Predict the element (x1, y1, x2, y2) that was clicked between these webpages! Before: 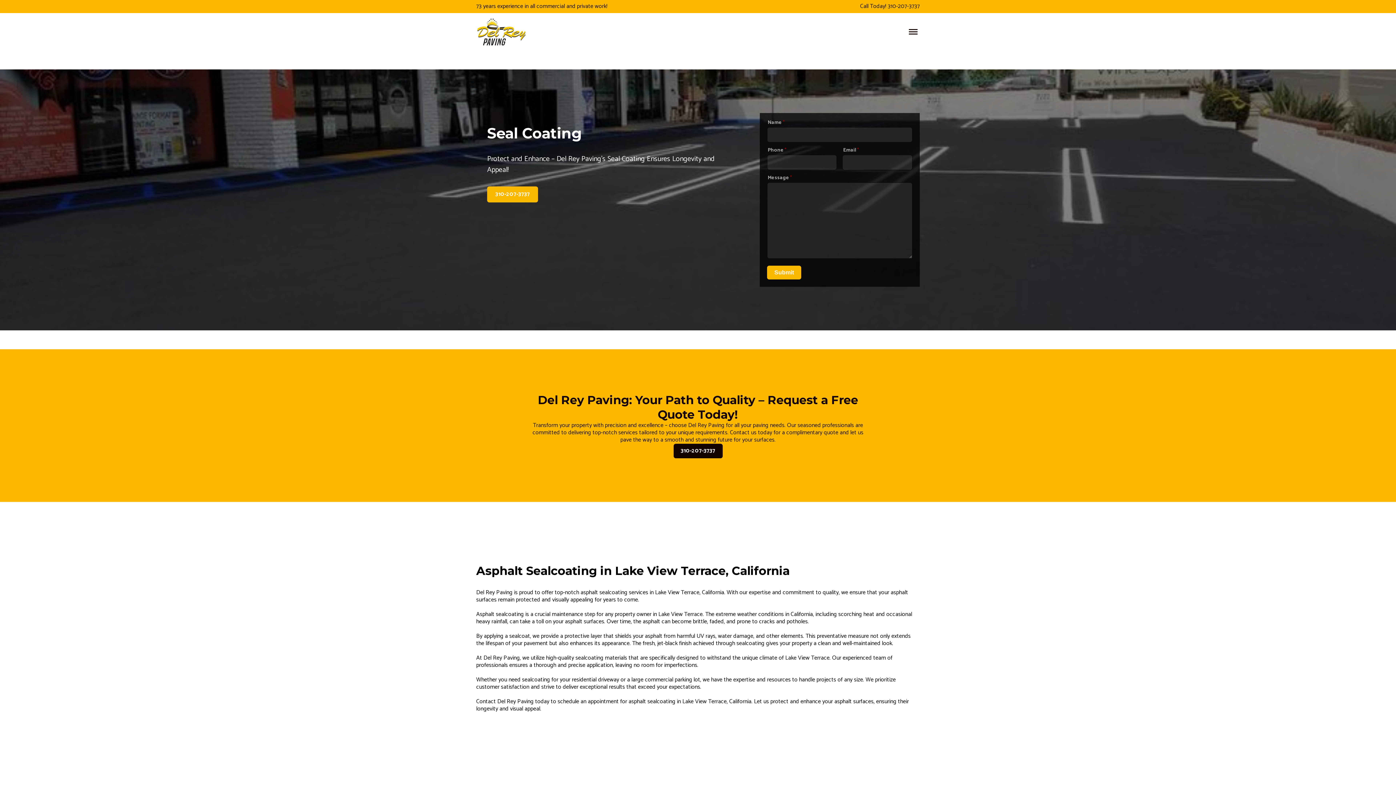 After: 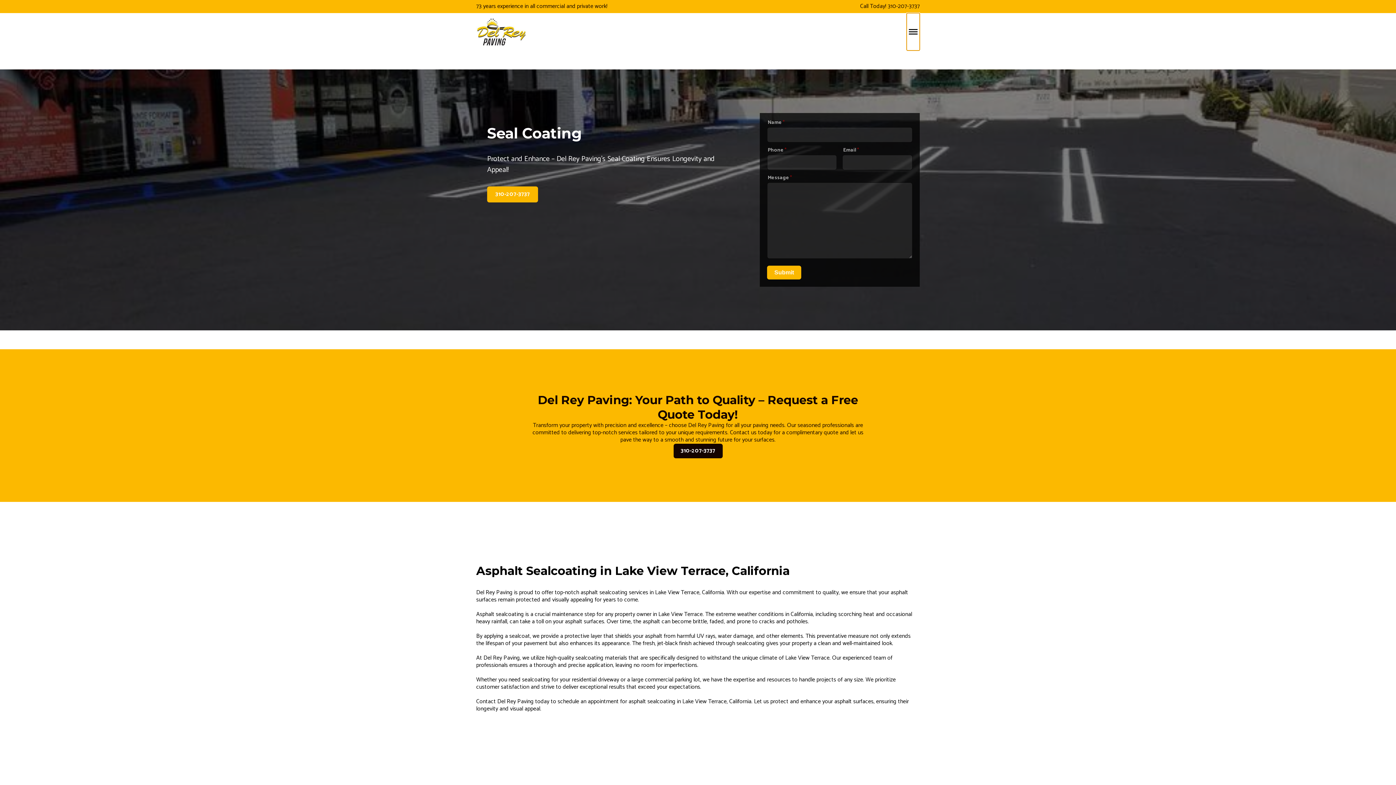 Action: bbox: (906, 13, 920, 50)